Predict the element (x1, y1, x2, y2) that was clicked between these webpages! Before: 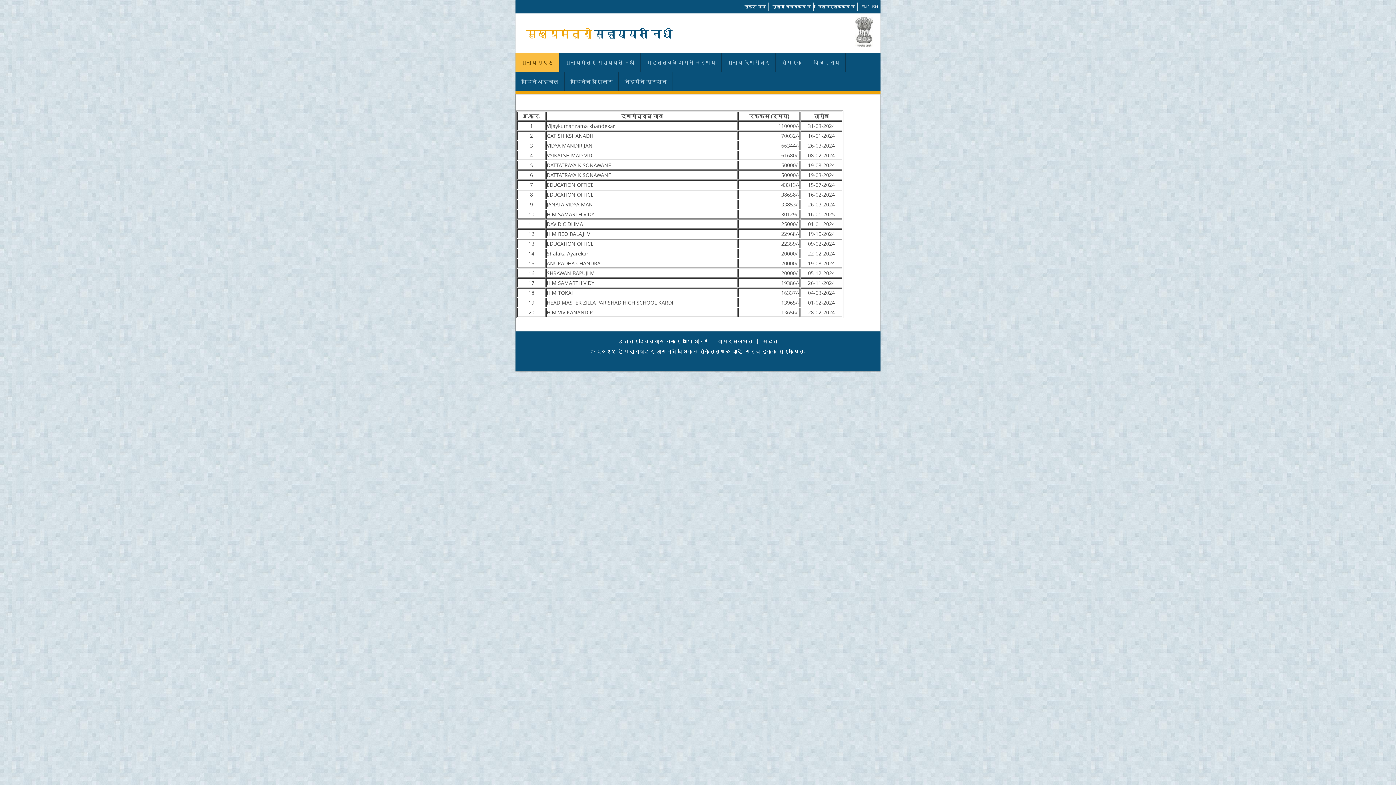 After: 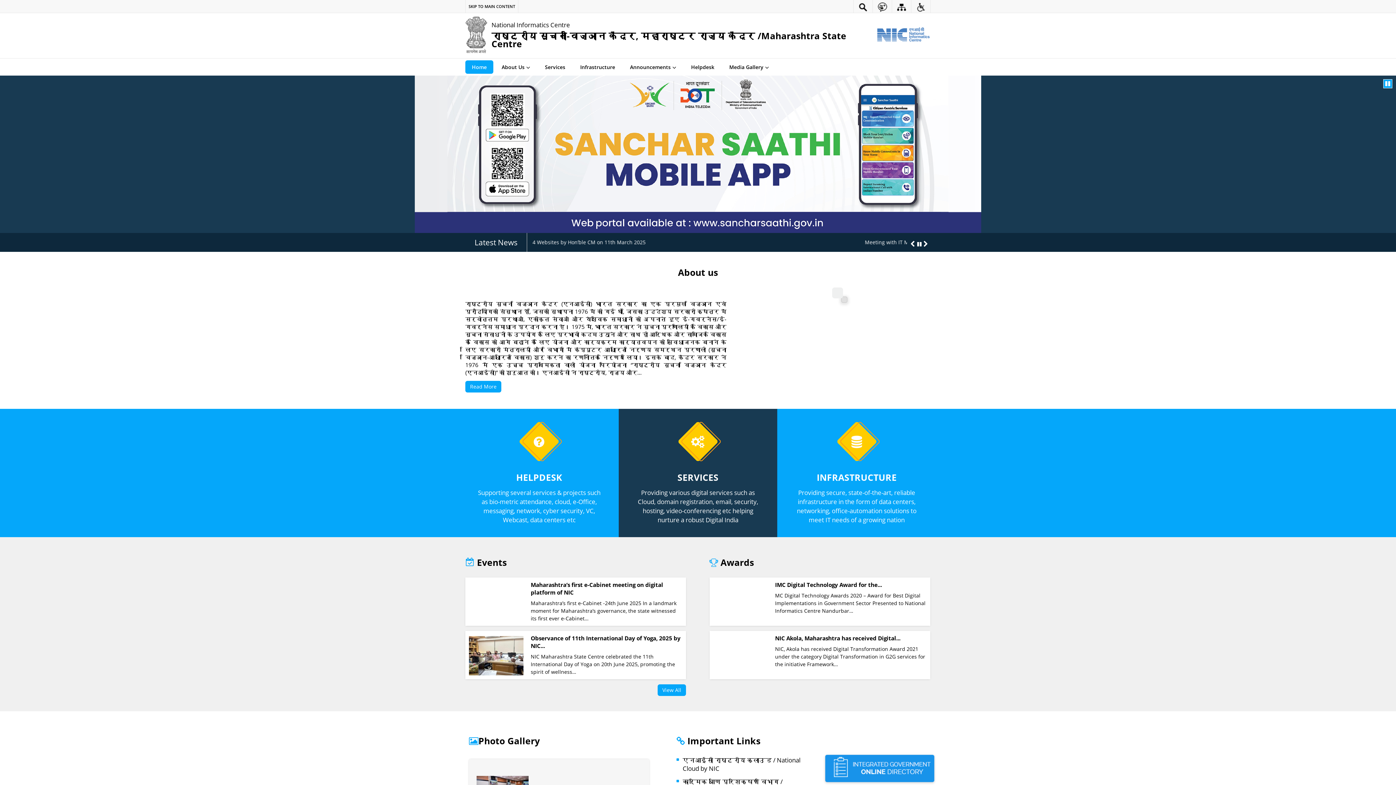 Action: bbox: (696, 355, 700, 364)